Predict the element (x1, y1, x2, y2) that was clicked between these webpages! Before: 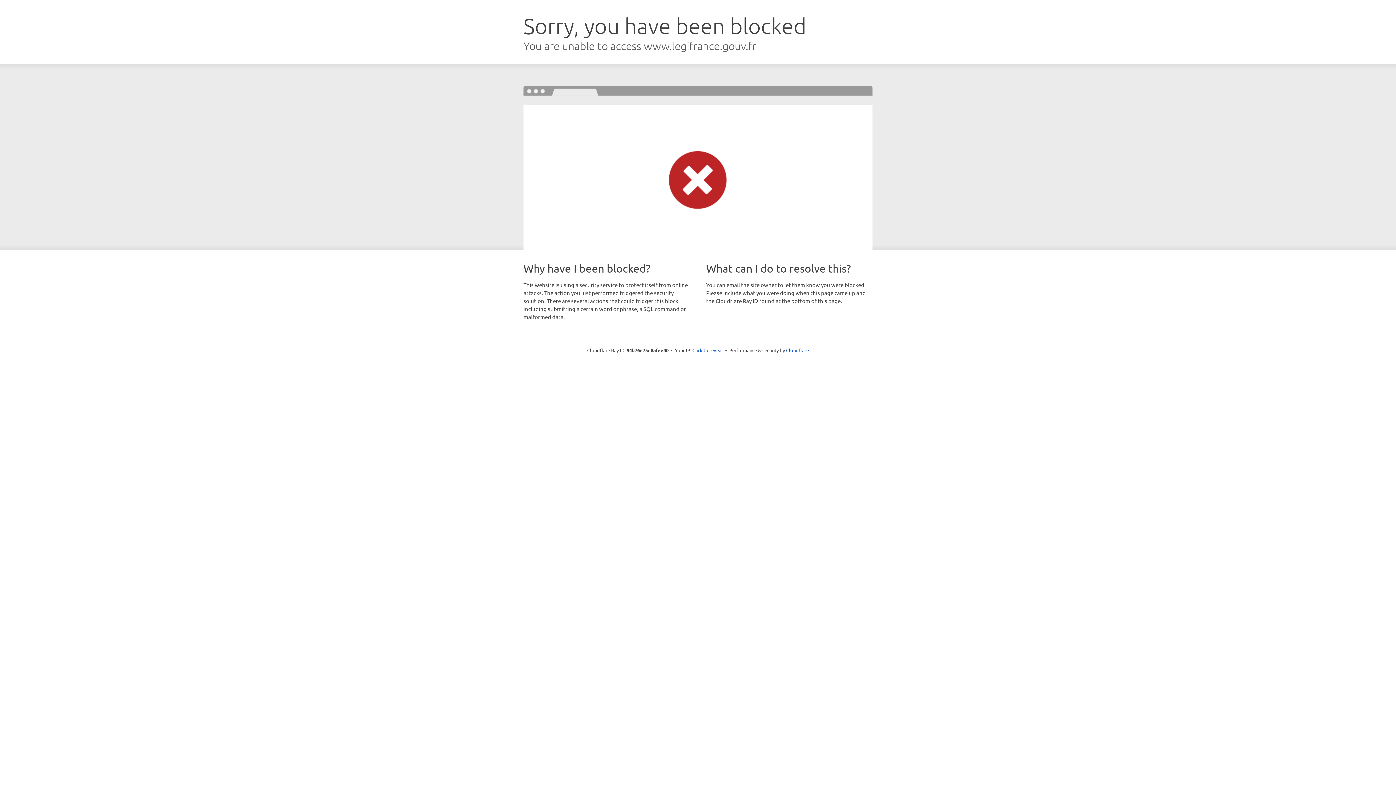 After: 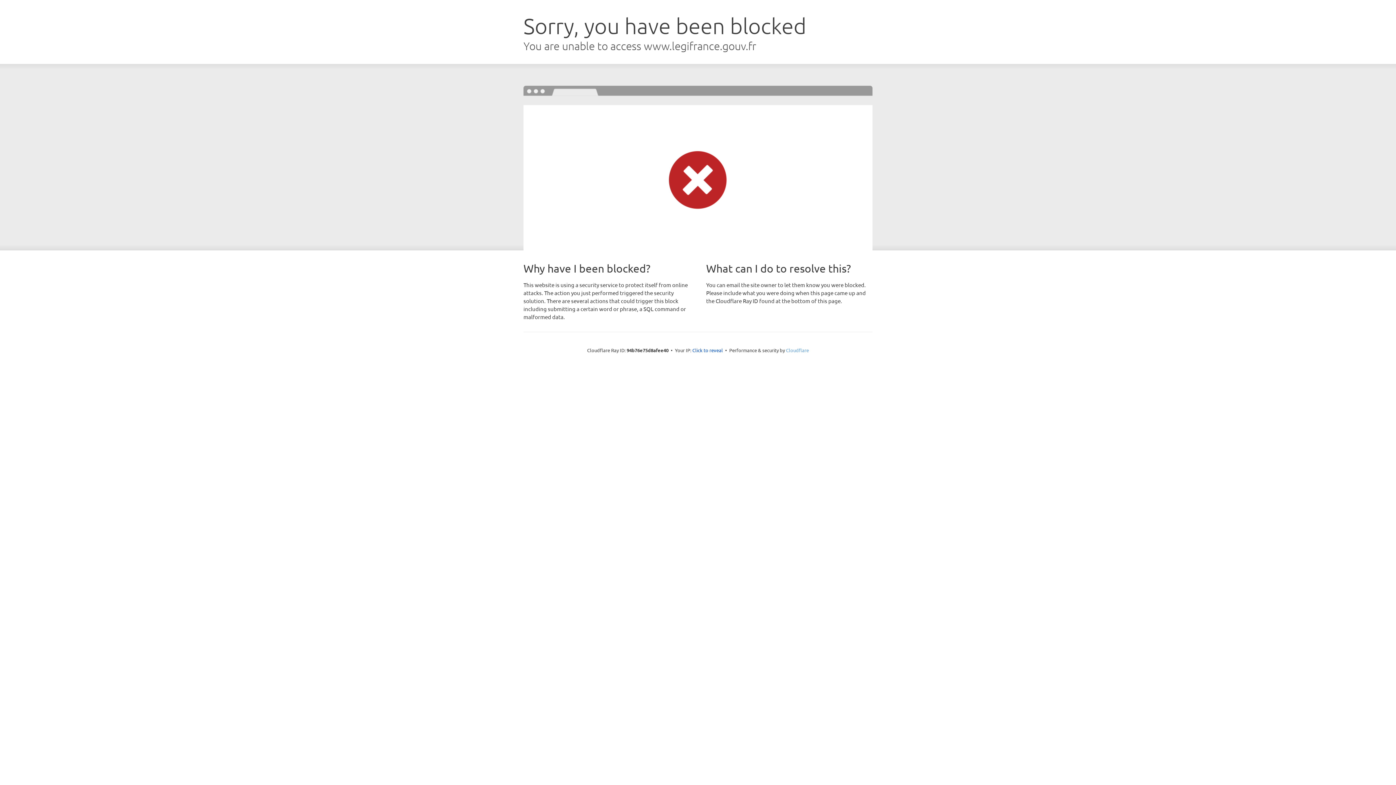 Action: bbox: (786, 347, 809, 353) label: Cloudflare